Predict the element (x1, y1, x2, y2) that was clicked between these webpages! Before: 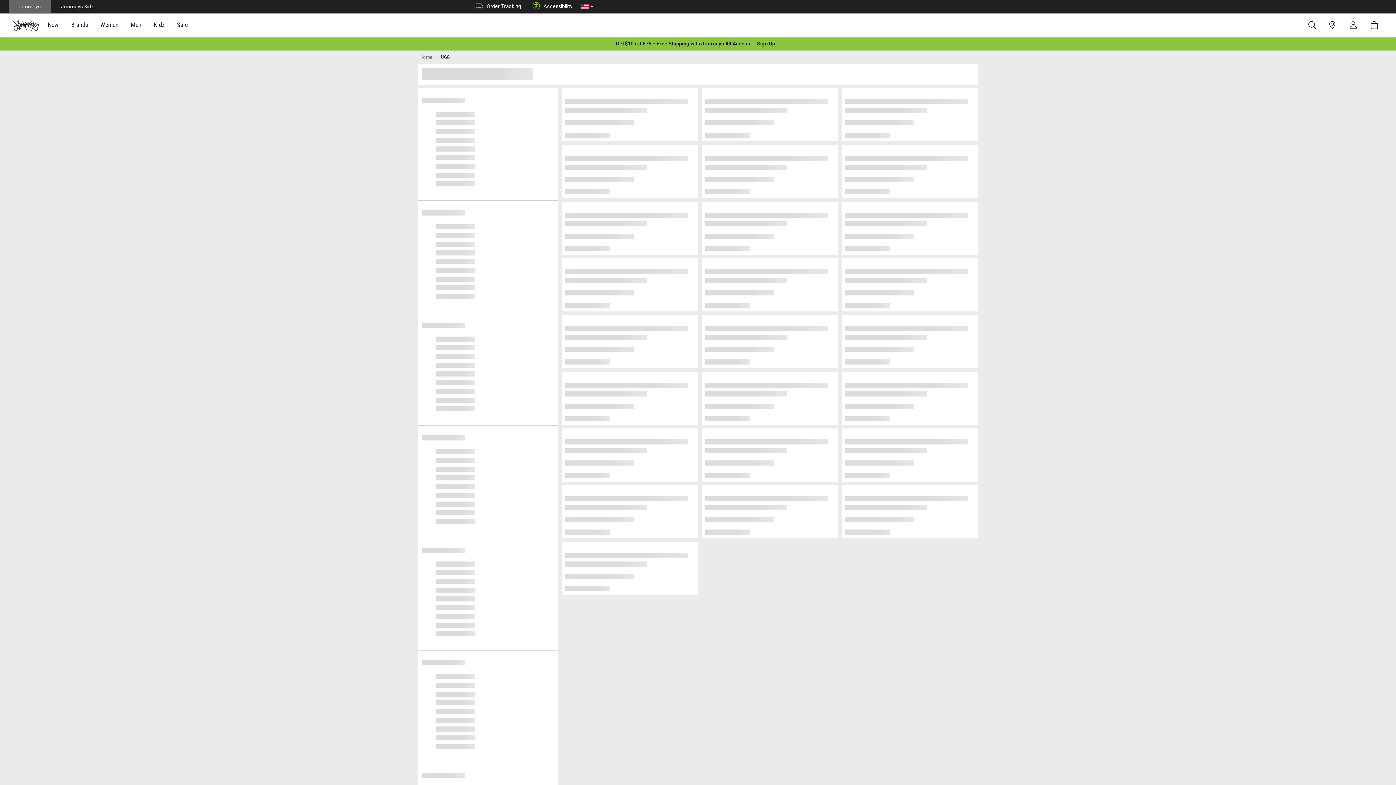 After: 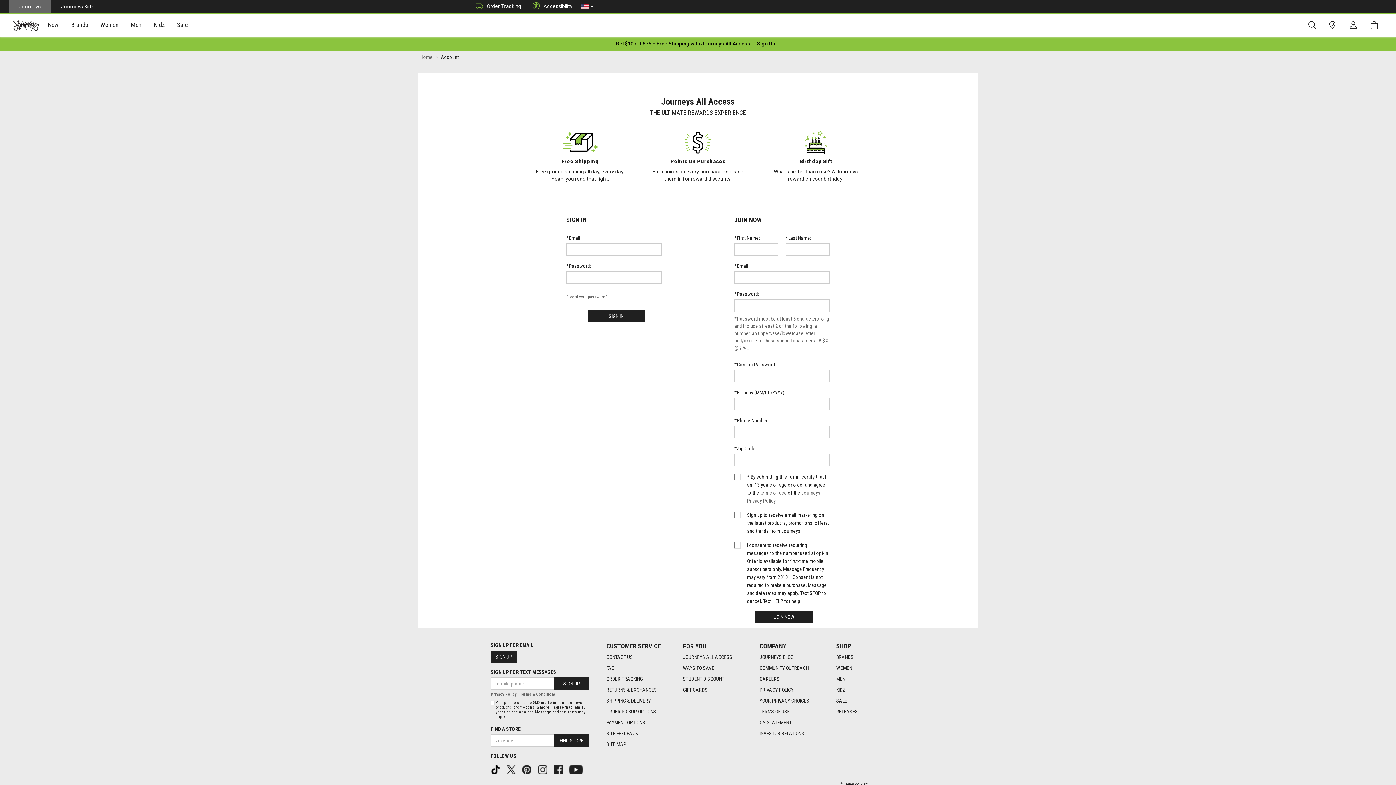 Action: label: Login to join All Access bbox: (616, 40, 752, 47)